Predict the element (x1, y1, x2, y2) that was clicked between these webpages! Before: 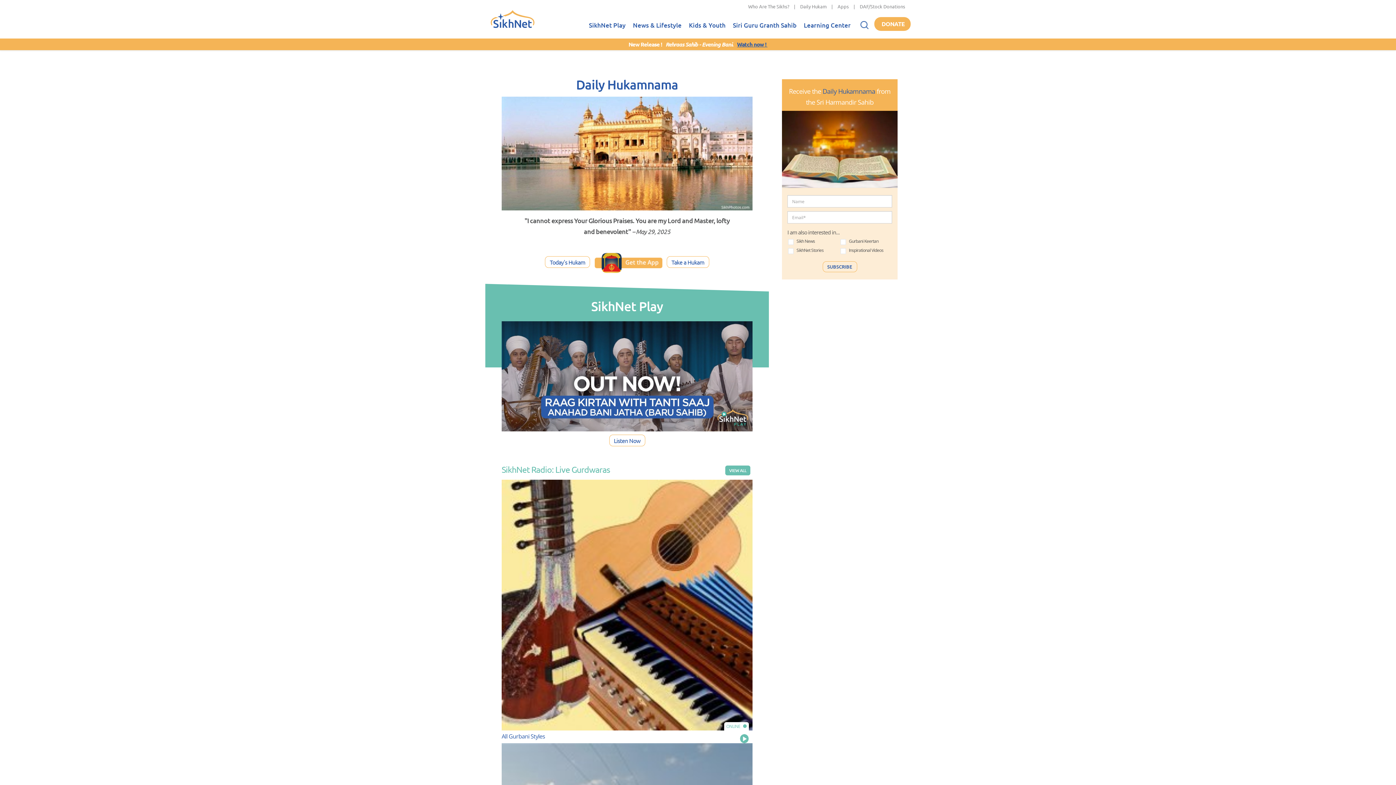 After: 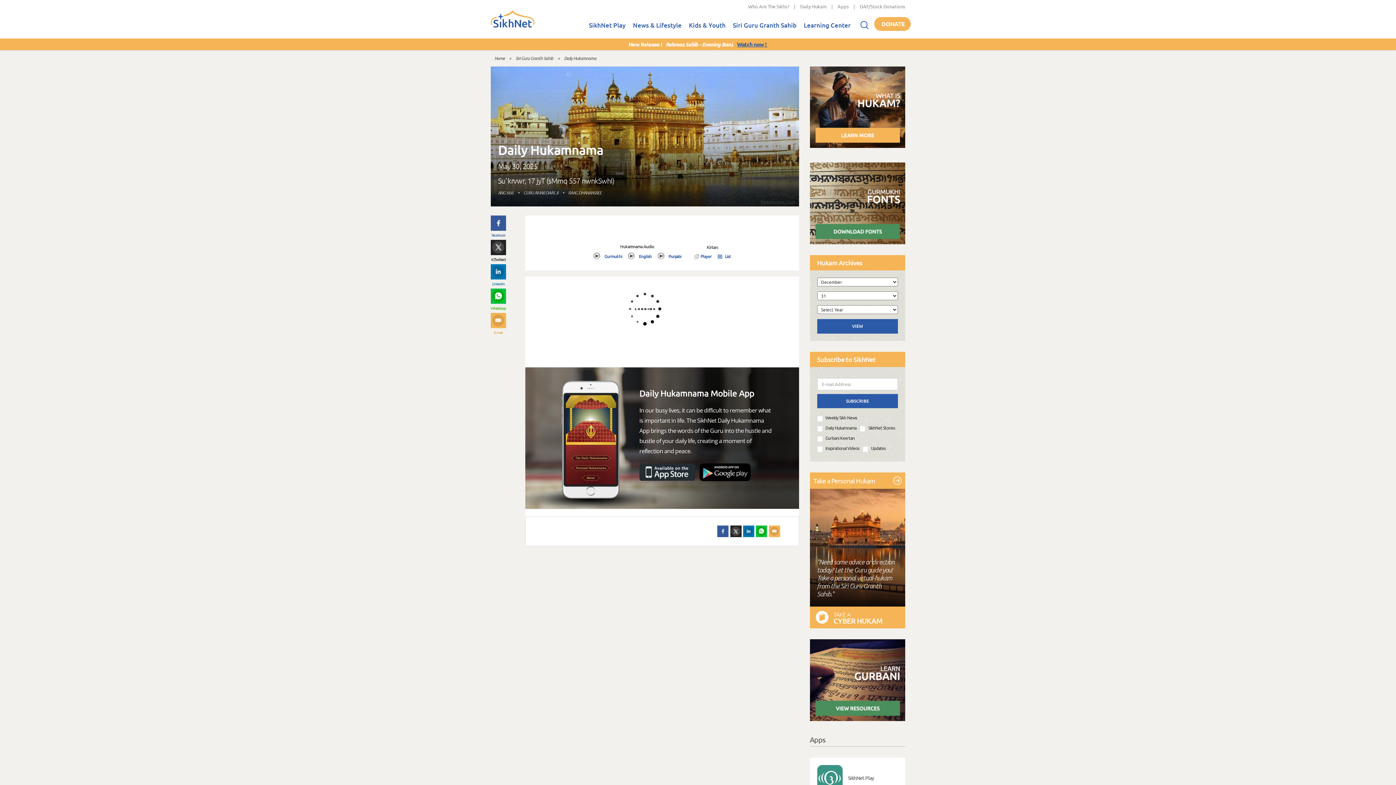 Action: bbox: (822, 86, 875, 95) label: Daily Hukamnama